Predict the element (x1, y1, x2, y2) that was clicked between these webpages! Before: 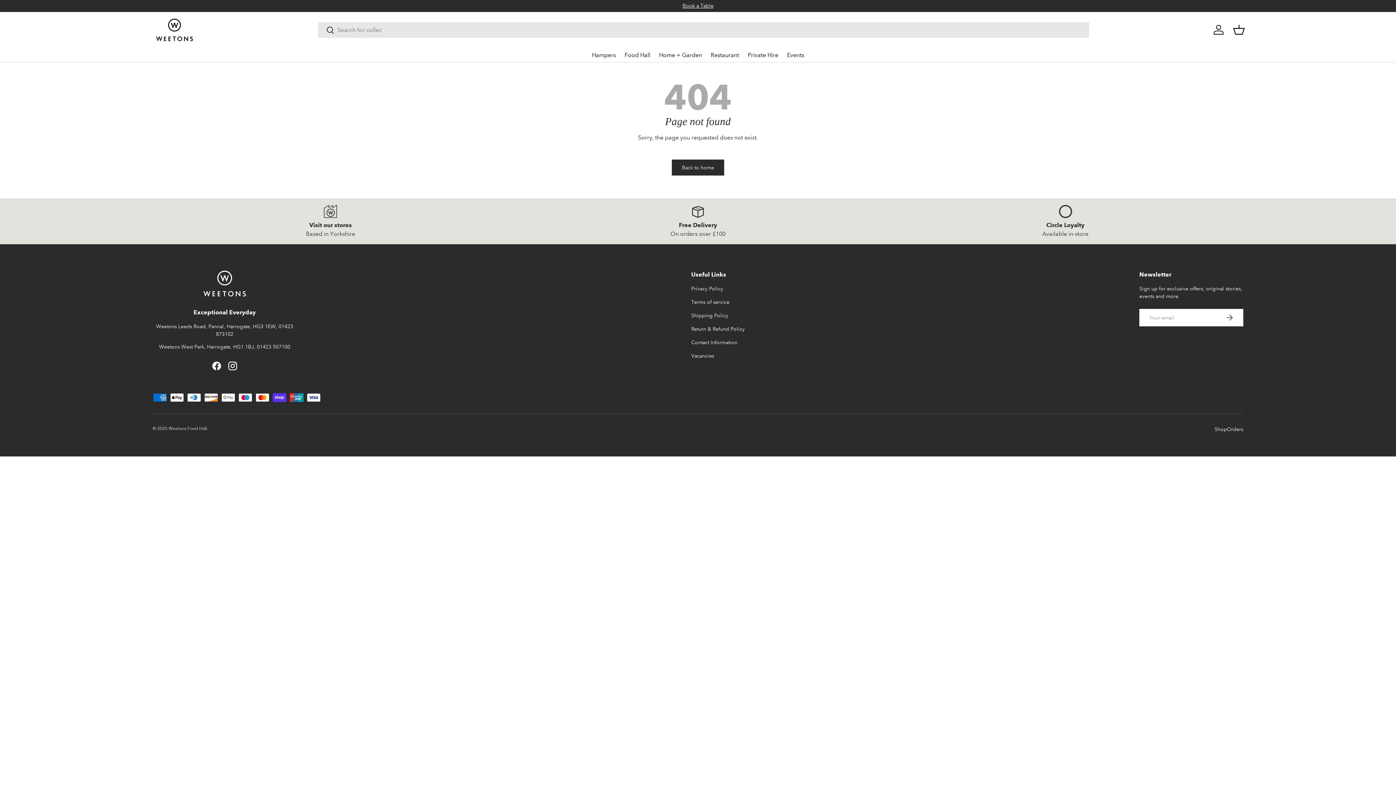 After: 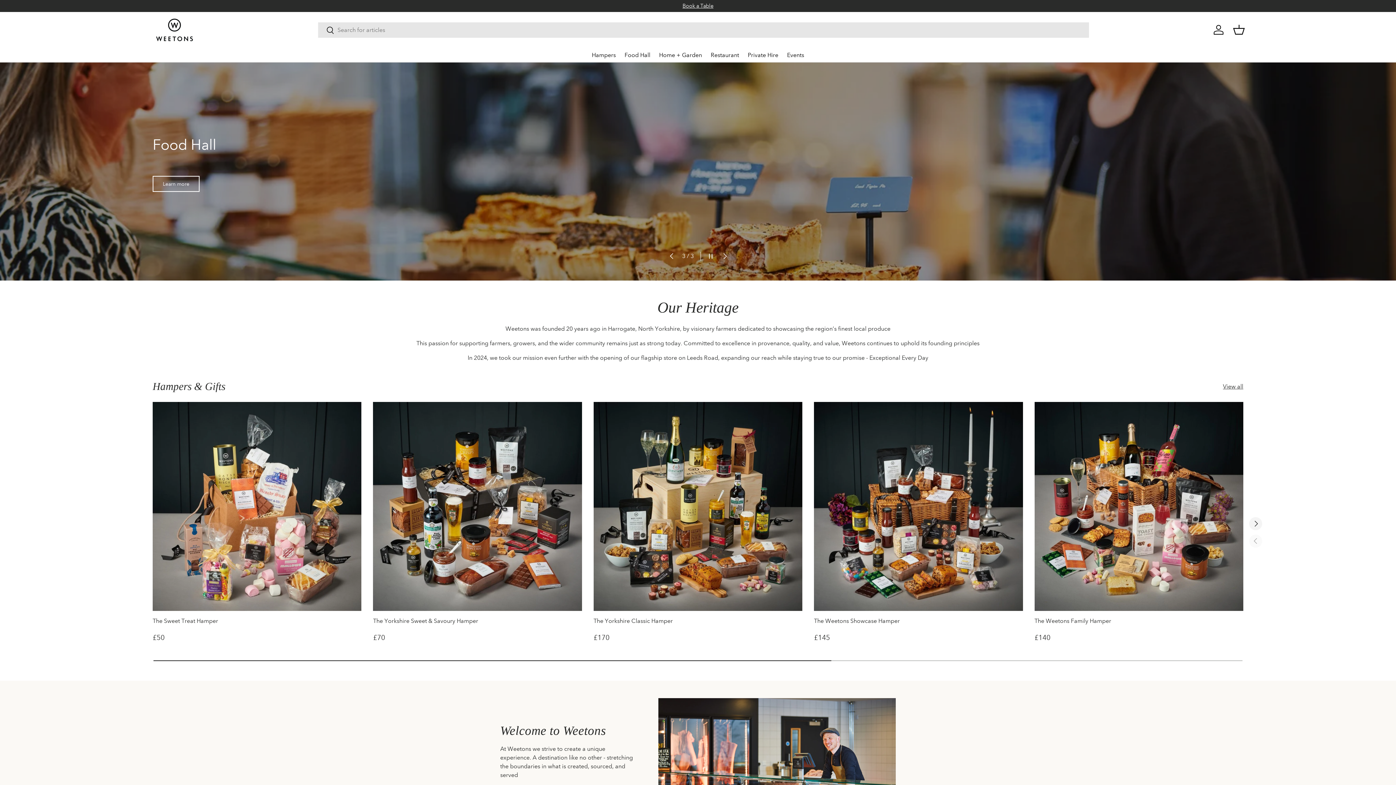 Action: bbox: (152, 17, 196, 42)